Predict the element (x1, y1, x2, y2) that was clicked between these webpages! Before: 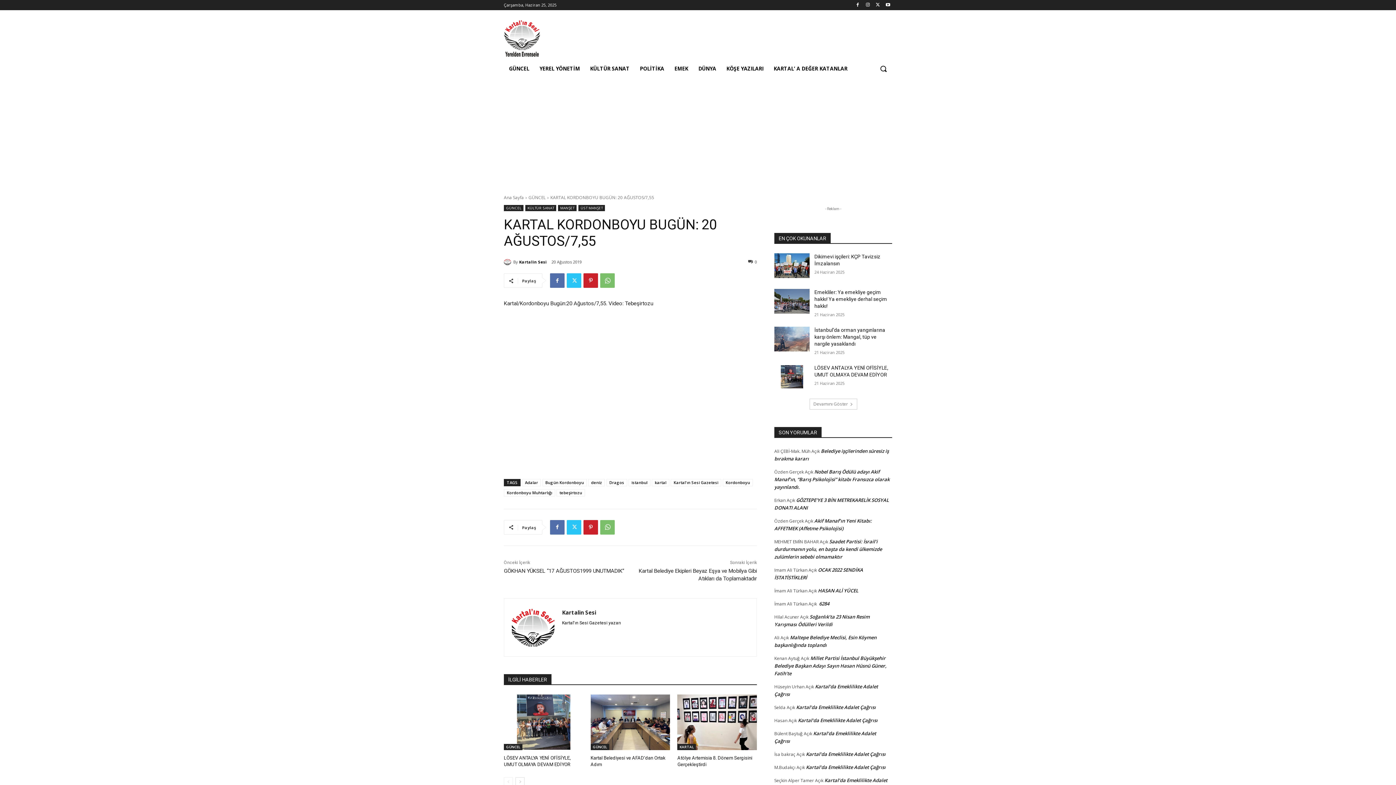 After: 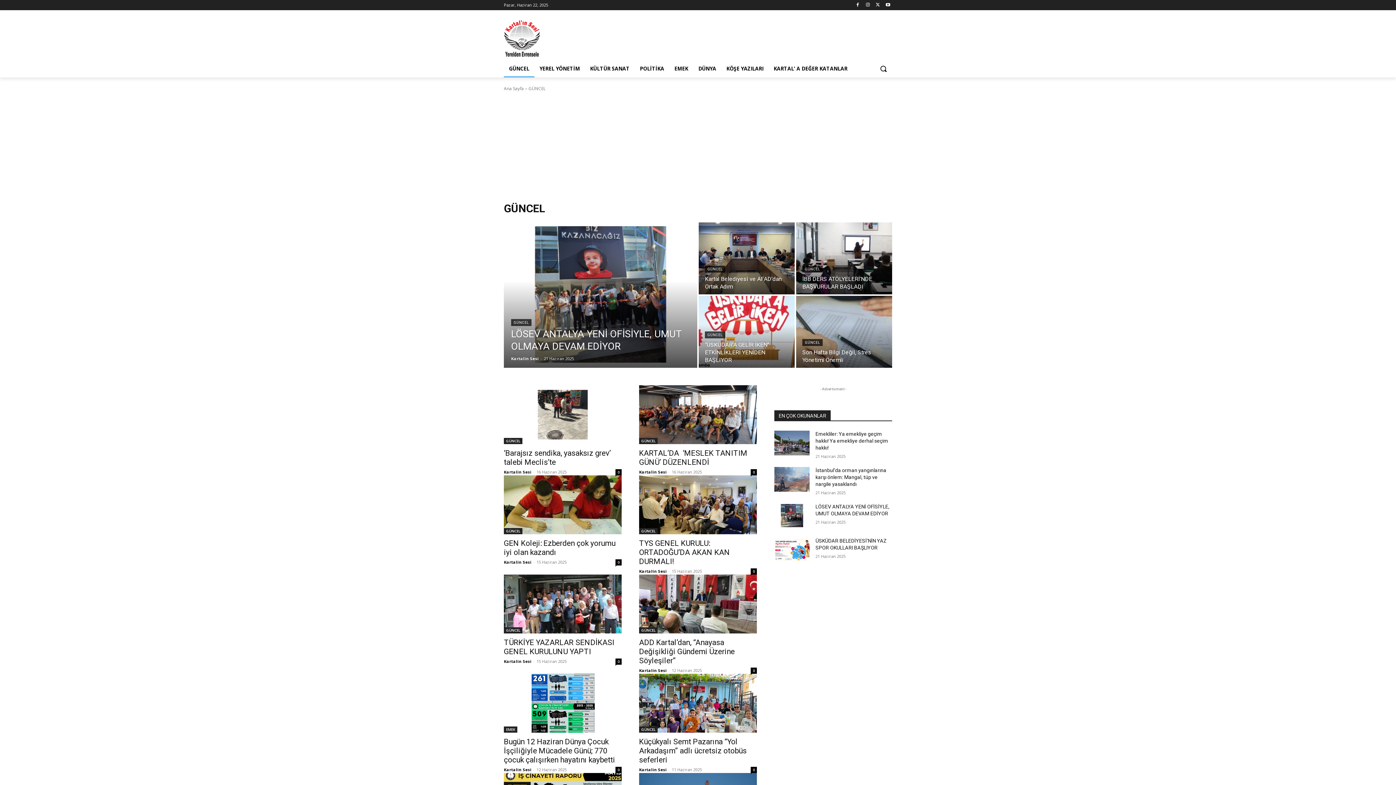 Action: label: GÜNCEL bbox: (590, 744, 609, 750)